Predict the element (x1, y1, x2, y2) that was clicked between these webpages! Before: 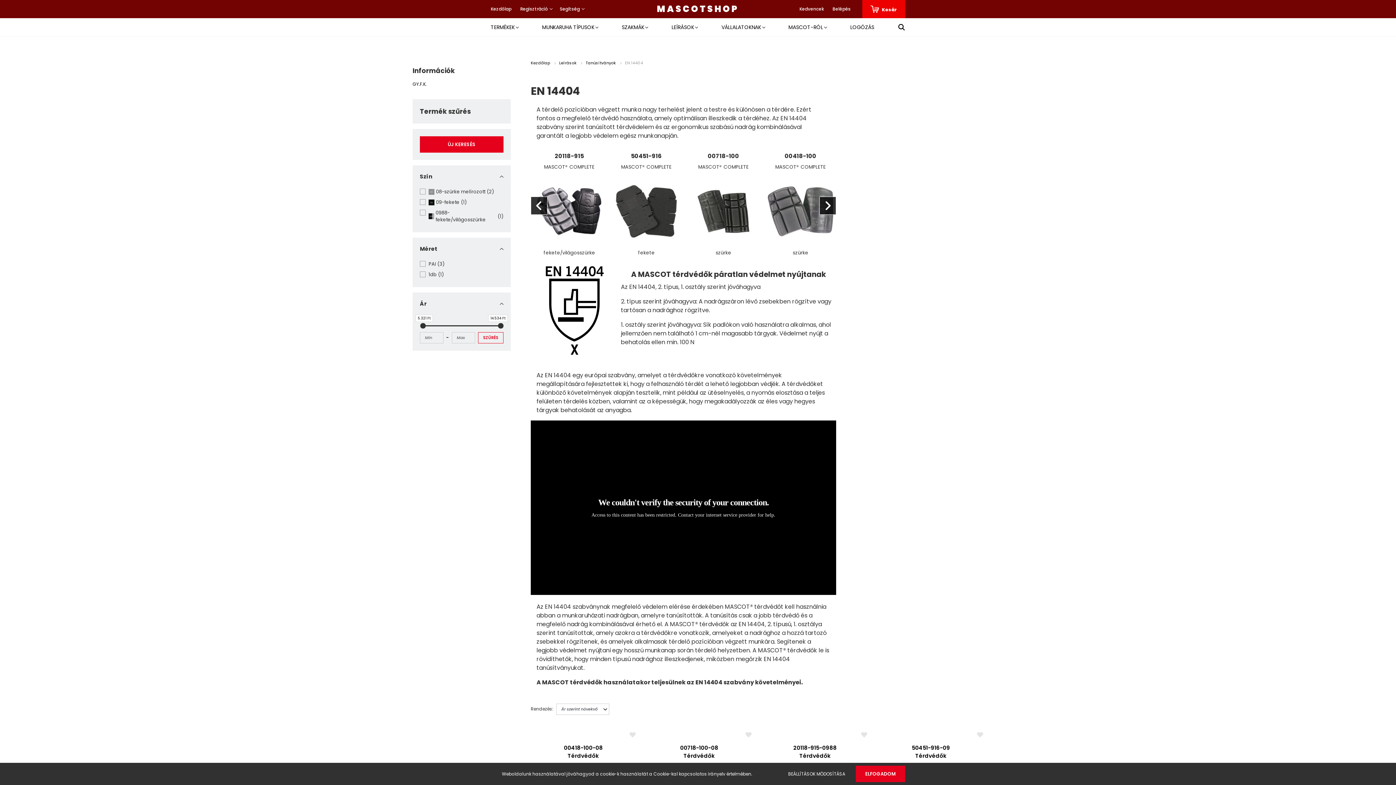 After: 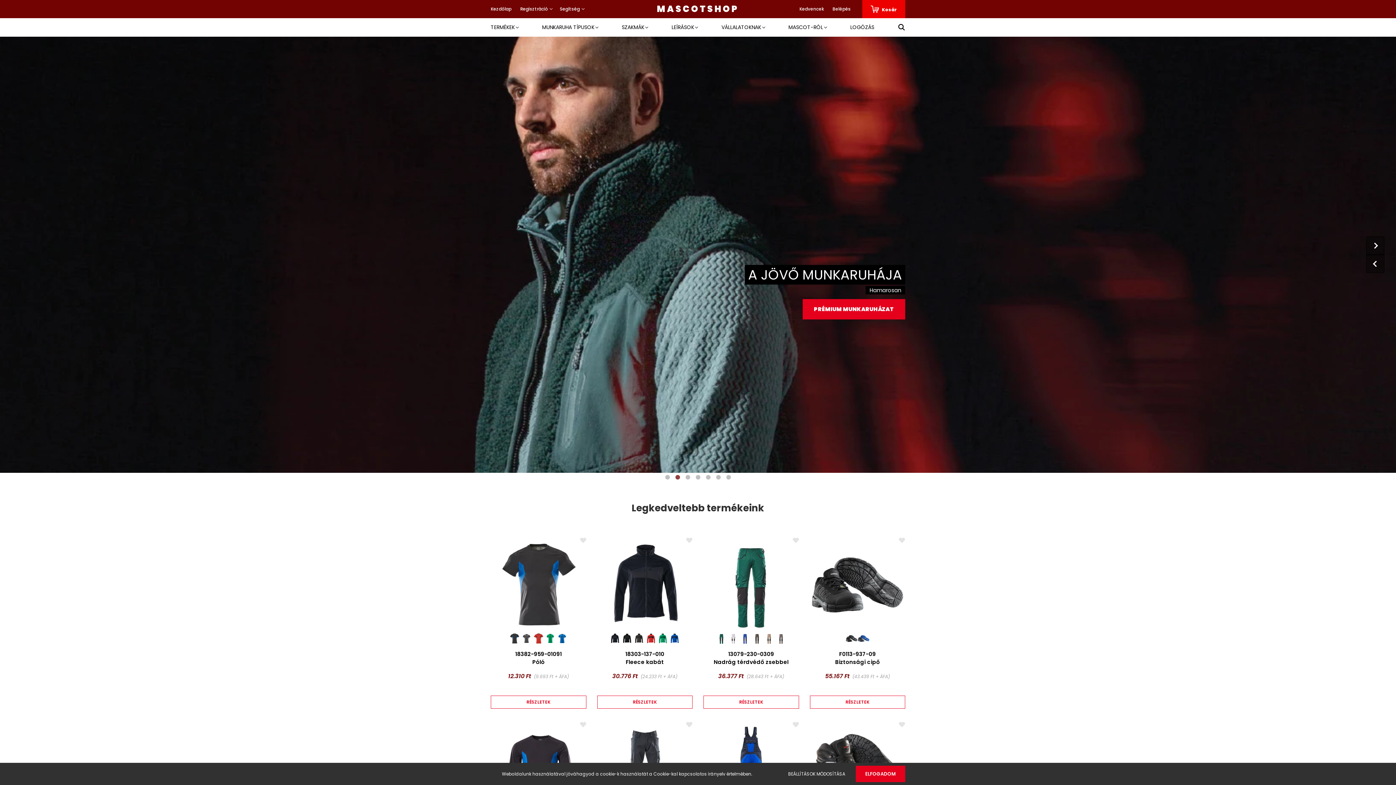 Action: bbox: (657, 2, 739, 15) label: MASCOTSHOP